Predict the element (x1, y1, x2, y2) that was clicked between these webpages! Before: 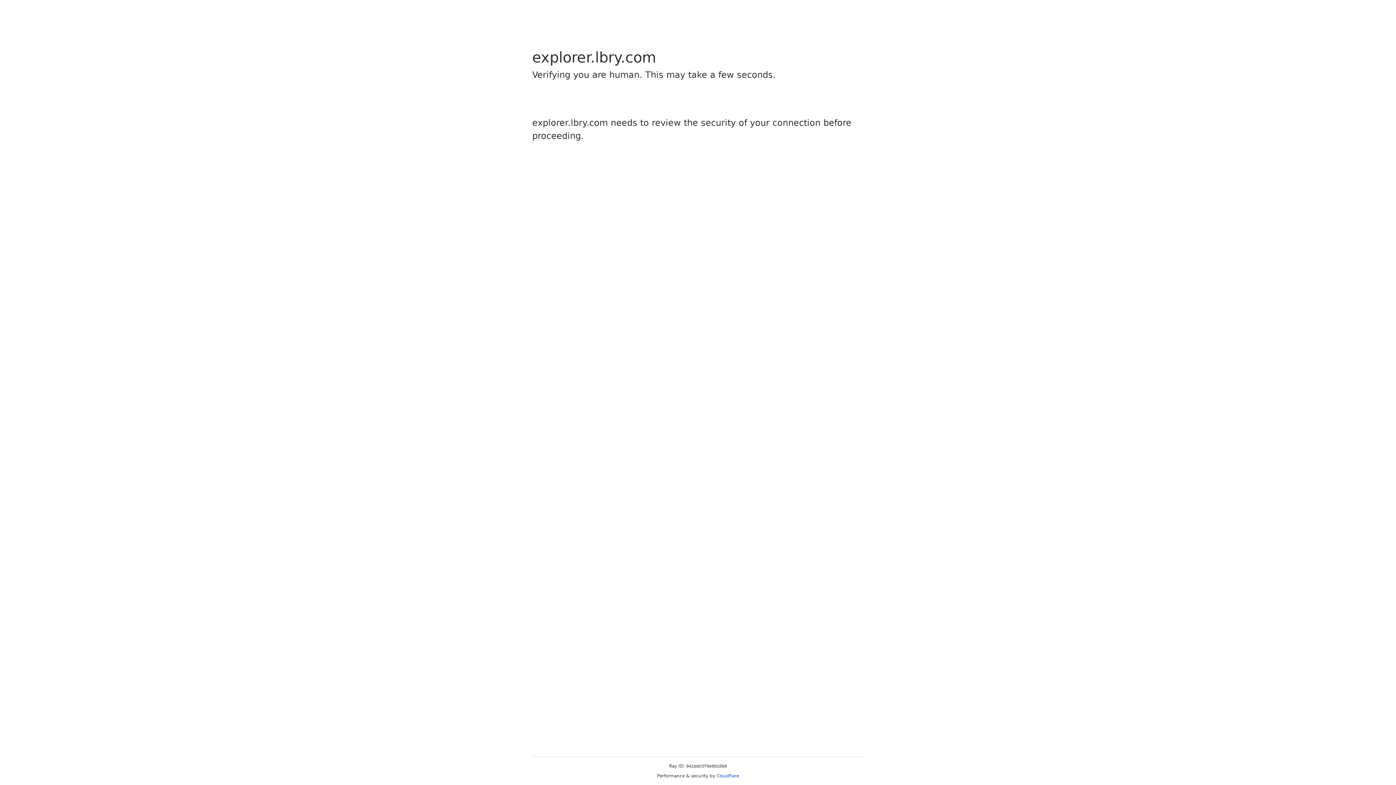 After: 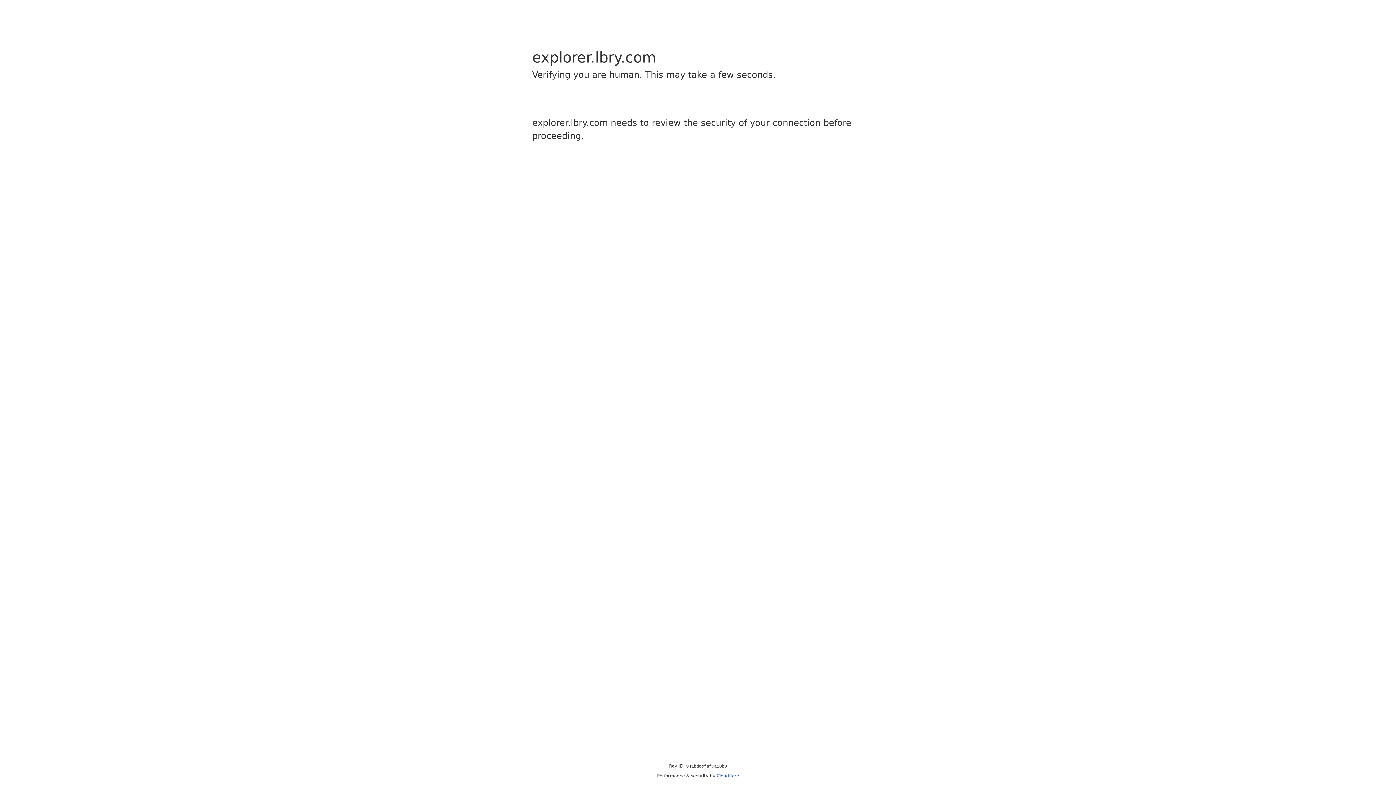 Action: label: Cloudflare bbox: (716, 773, 739, 778)